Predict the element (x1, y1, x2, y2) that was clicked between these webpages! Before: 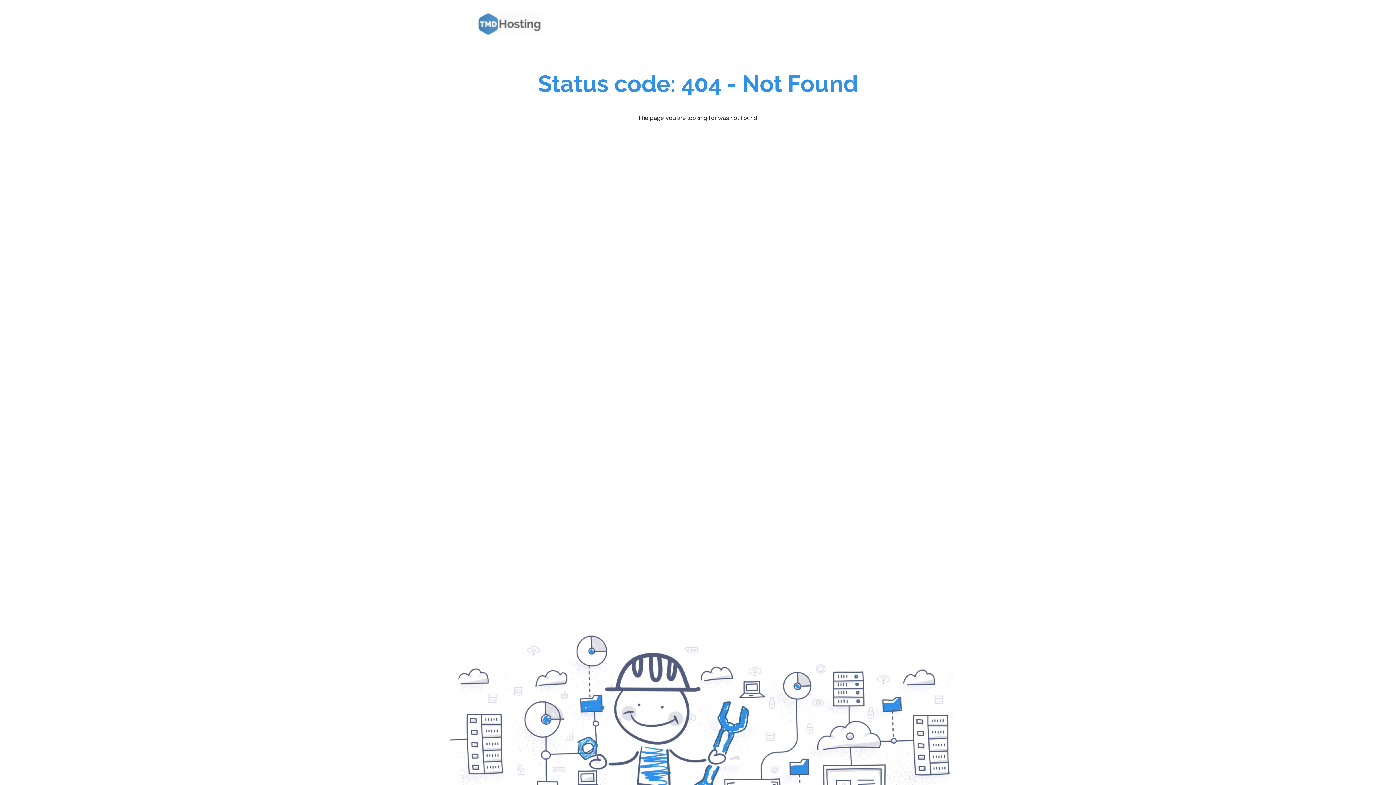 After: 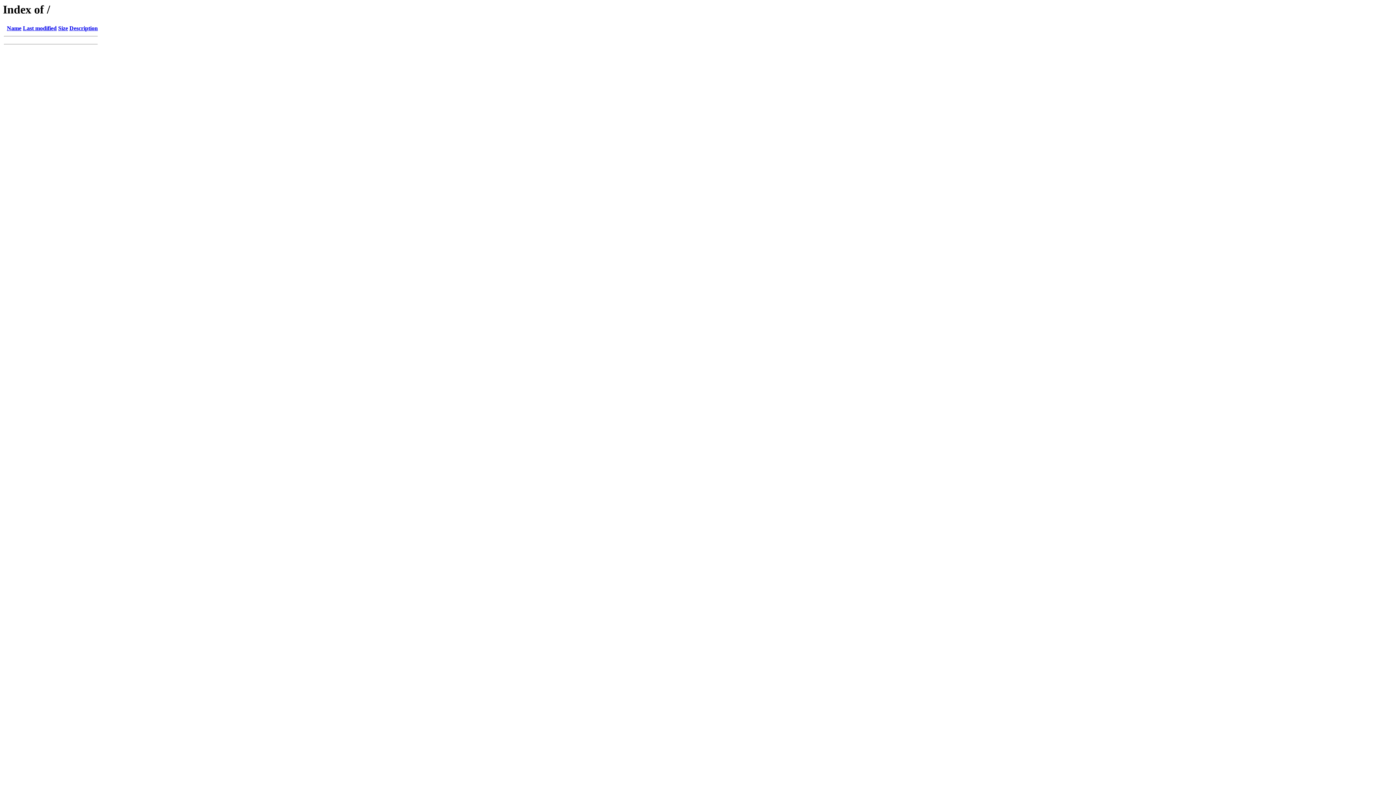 Action: bbox: (472, 7, 550, 40)